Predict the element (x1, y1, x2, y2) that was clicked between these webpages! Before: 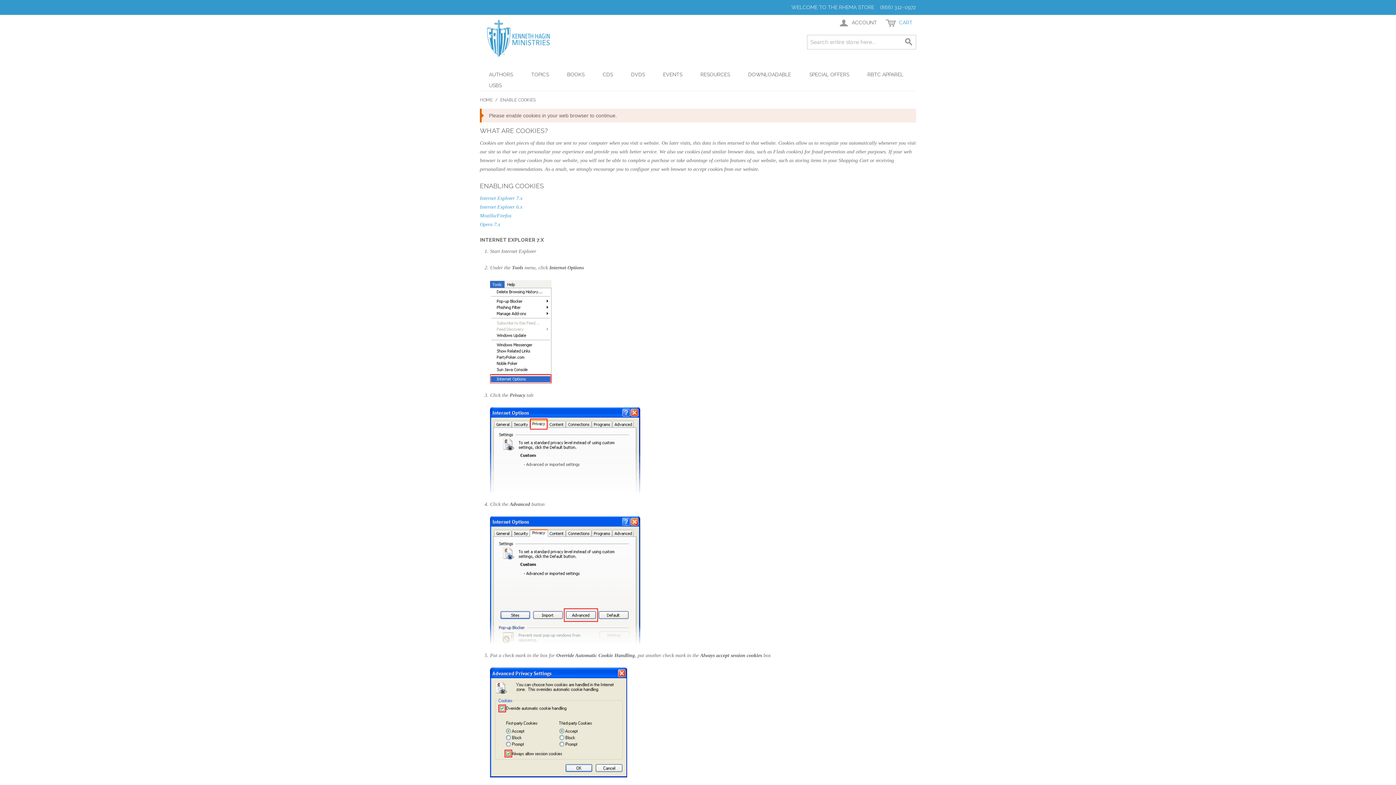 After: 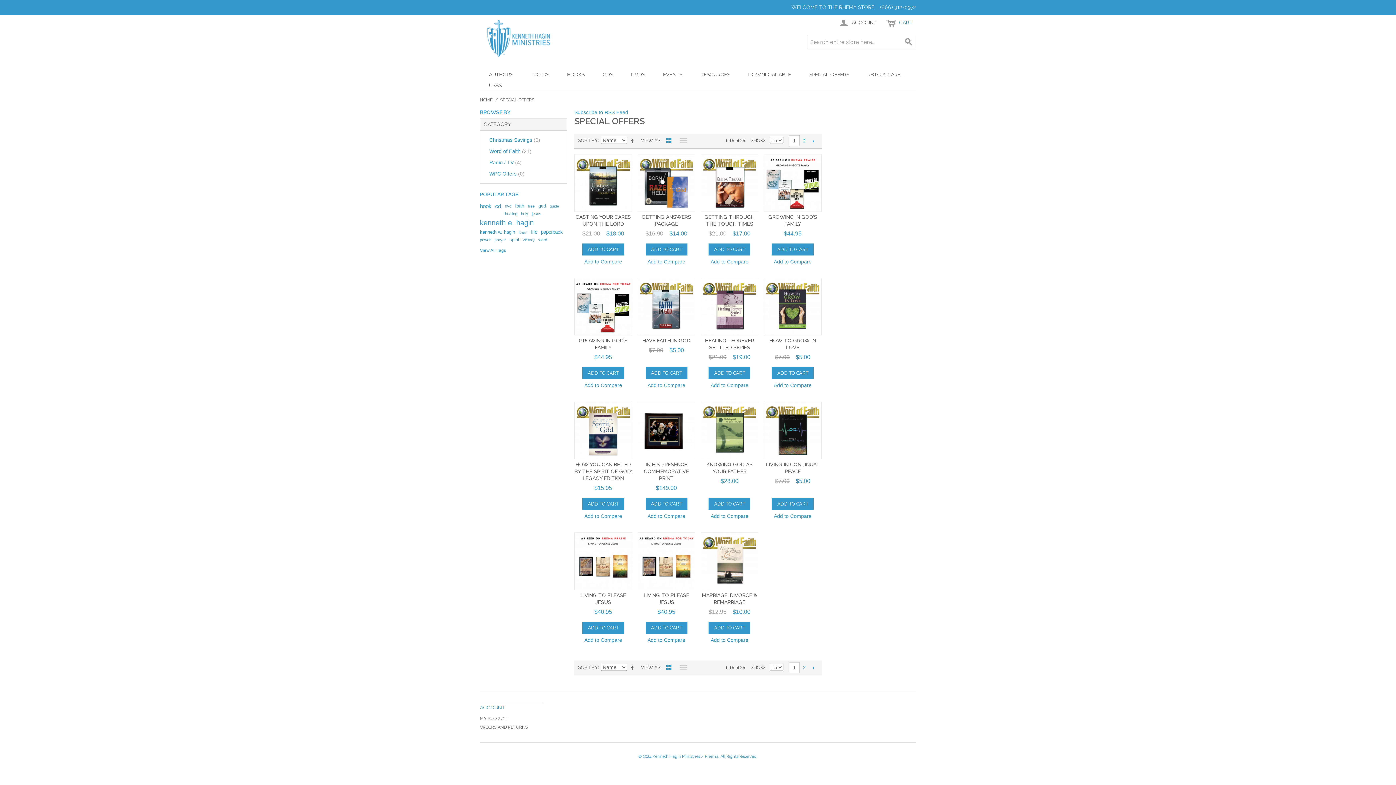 Action: bbox: (800, 69, 858, 80) label: SPECIAL OFFERS